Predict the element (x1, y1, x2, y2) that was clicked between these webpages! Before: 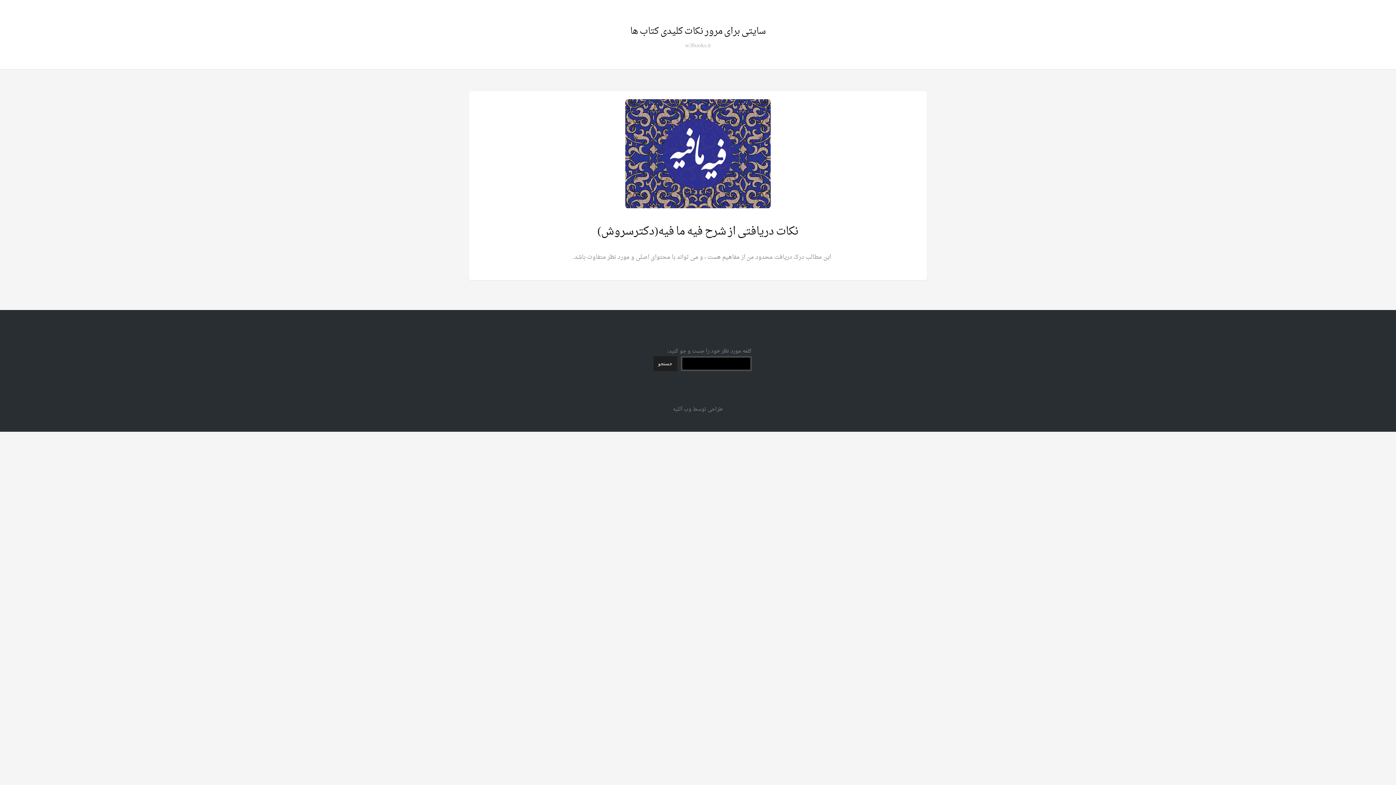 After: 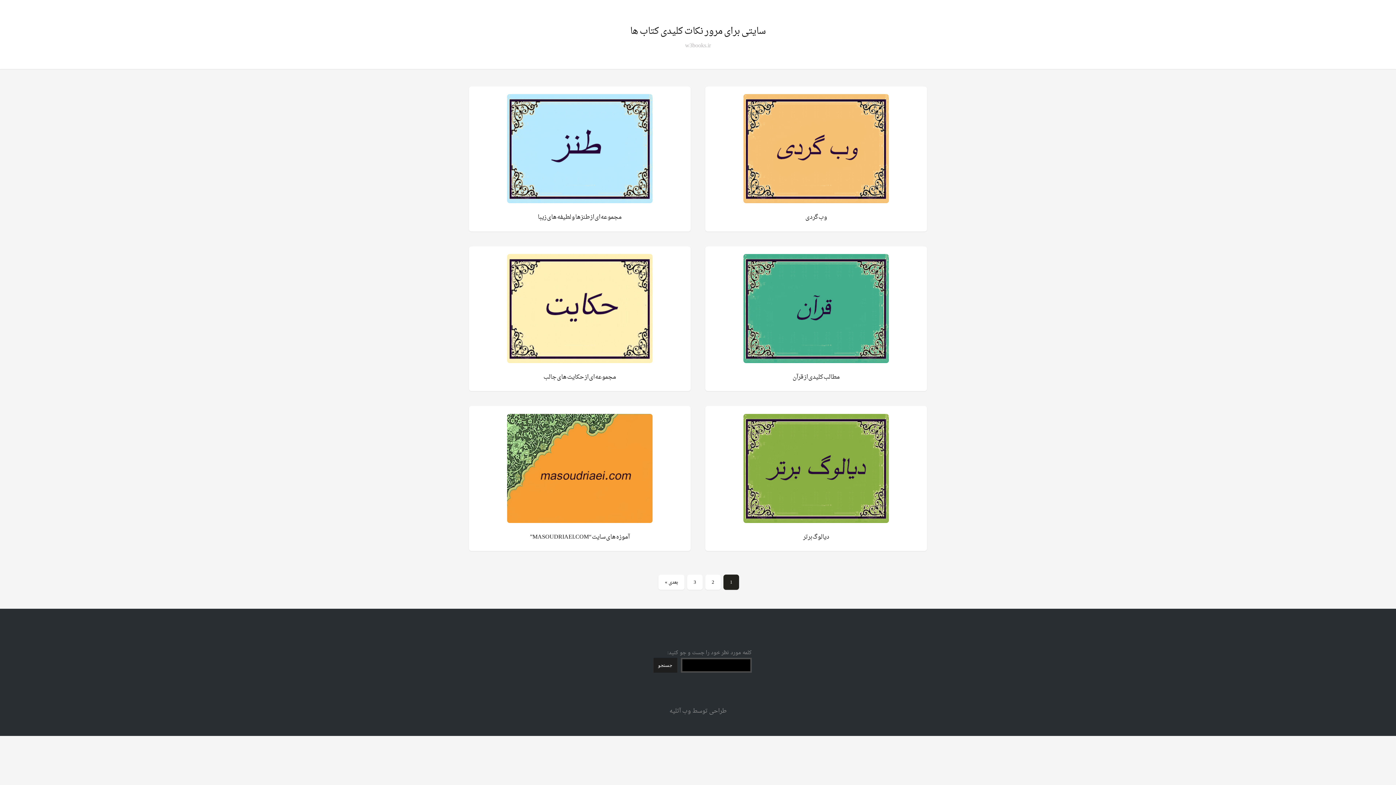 Action: label: سایتی برای مرور نکات کلیدی کتاب ها bbox: (630, 22, 766, 40)